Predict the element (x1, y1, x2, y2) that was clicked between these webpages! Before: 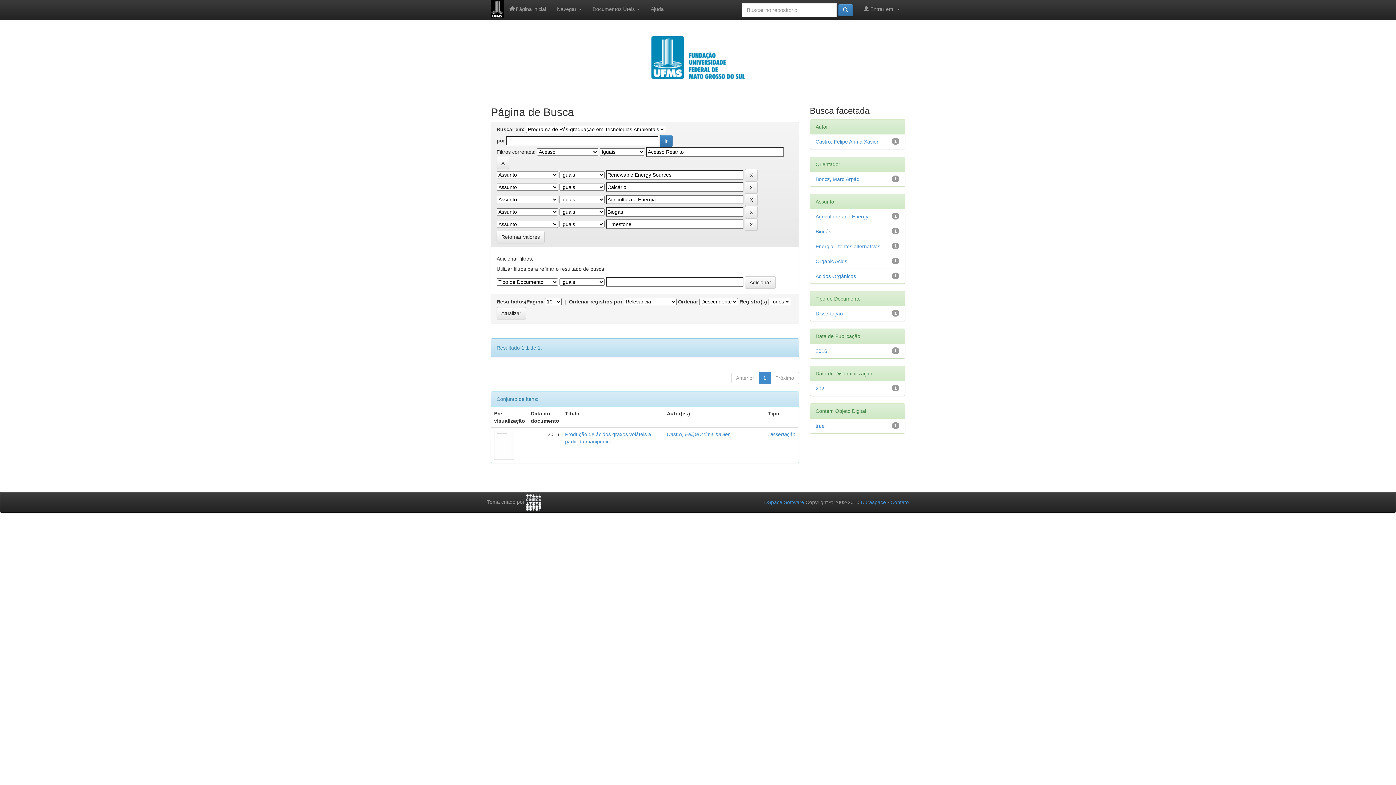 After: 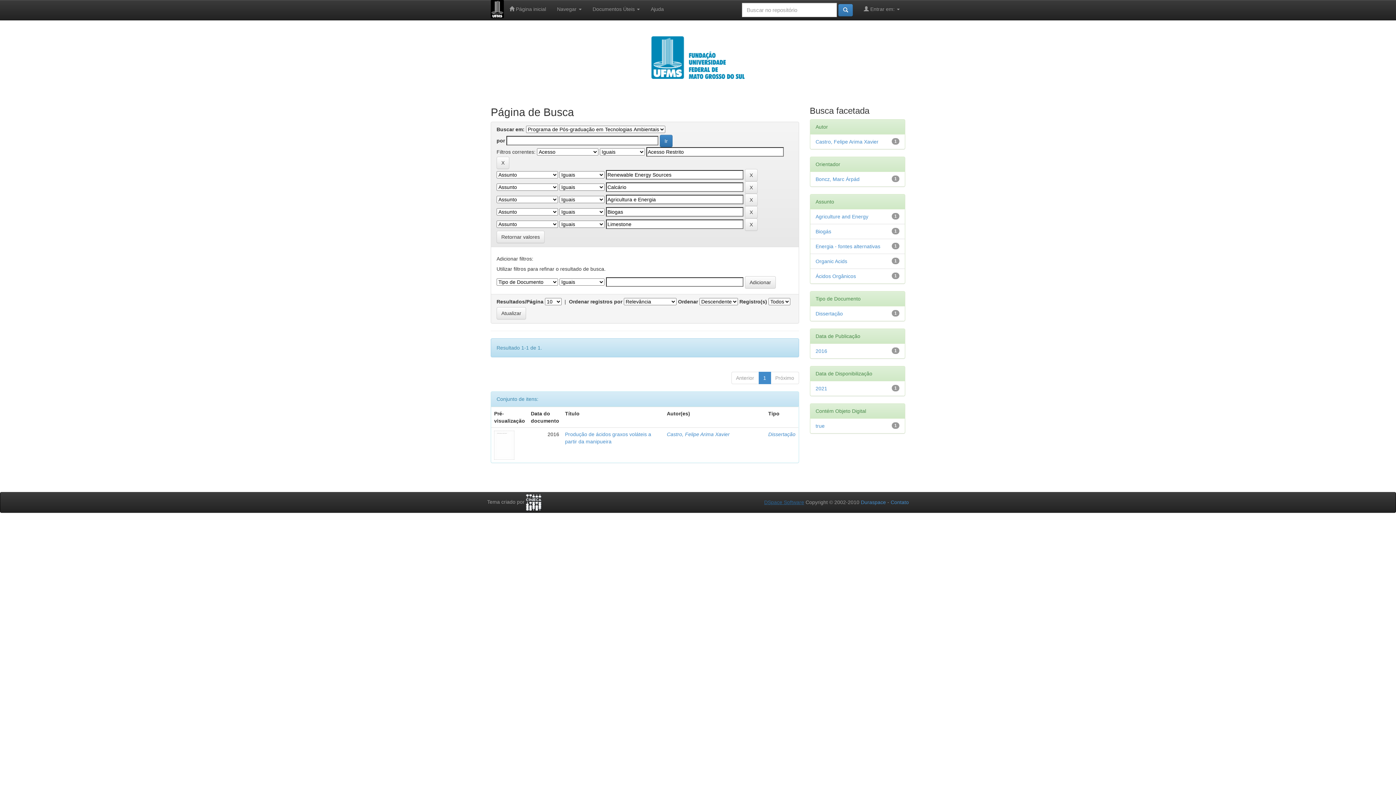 Action: label: DSpace Software bbox: (764, 499, 804, 505)